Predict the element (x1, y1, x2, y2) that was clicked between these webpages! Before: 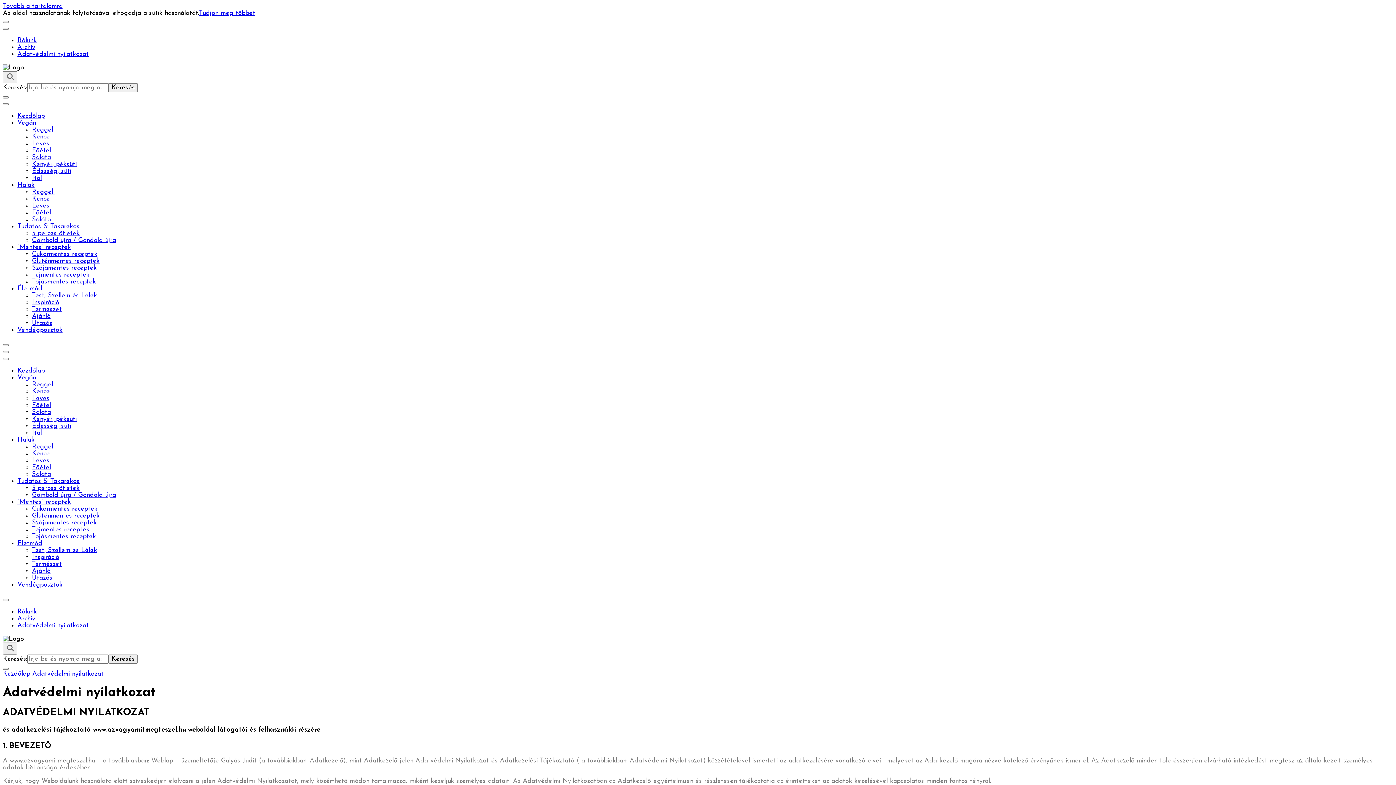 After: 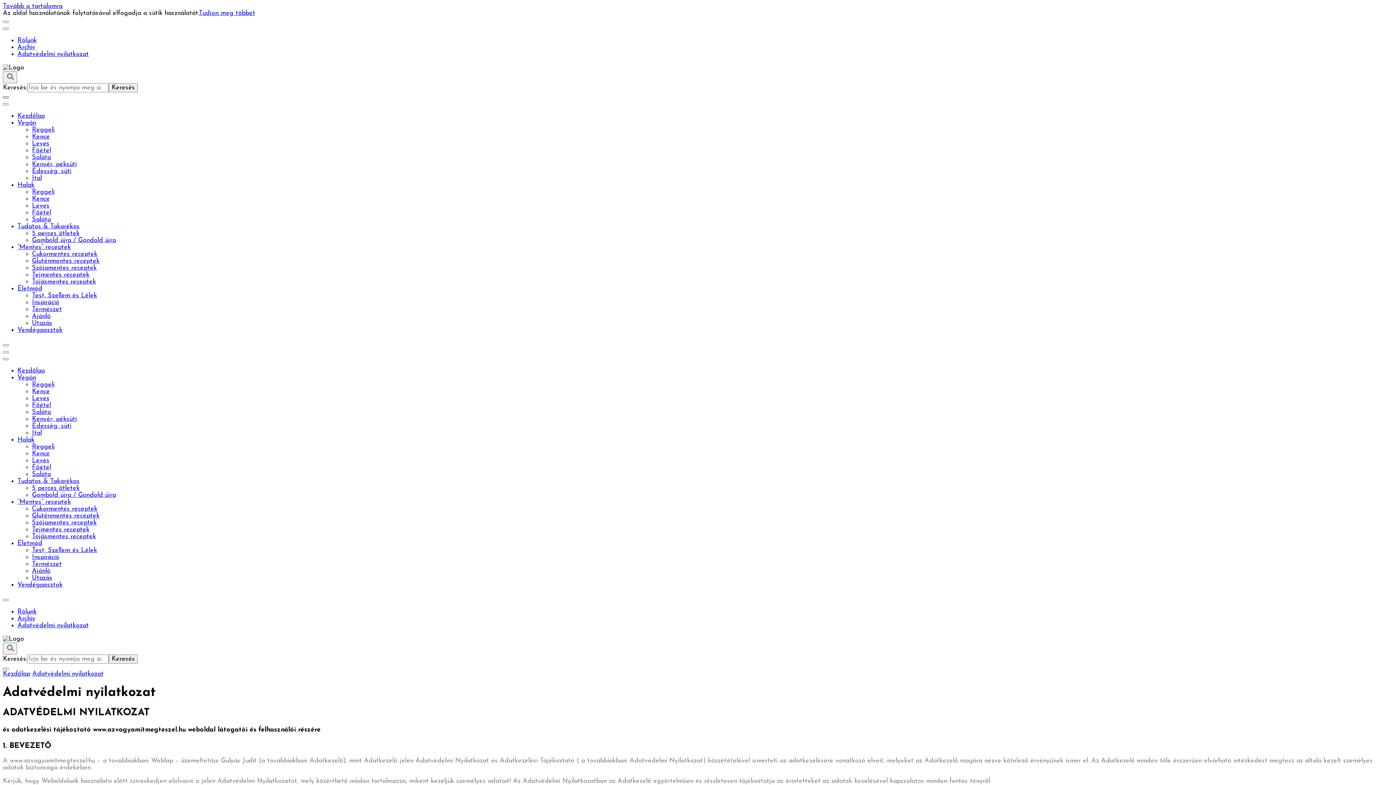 Action: bbox: (2, 96, 8, 98)